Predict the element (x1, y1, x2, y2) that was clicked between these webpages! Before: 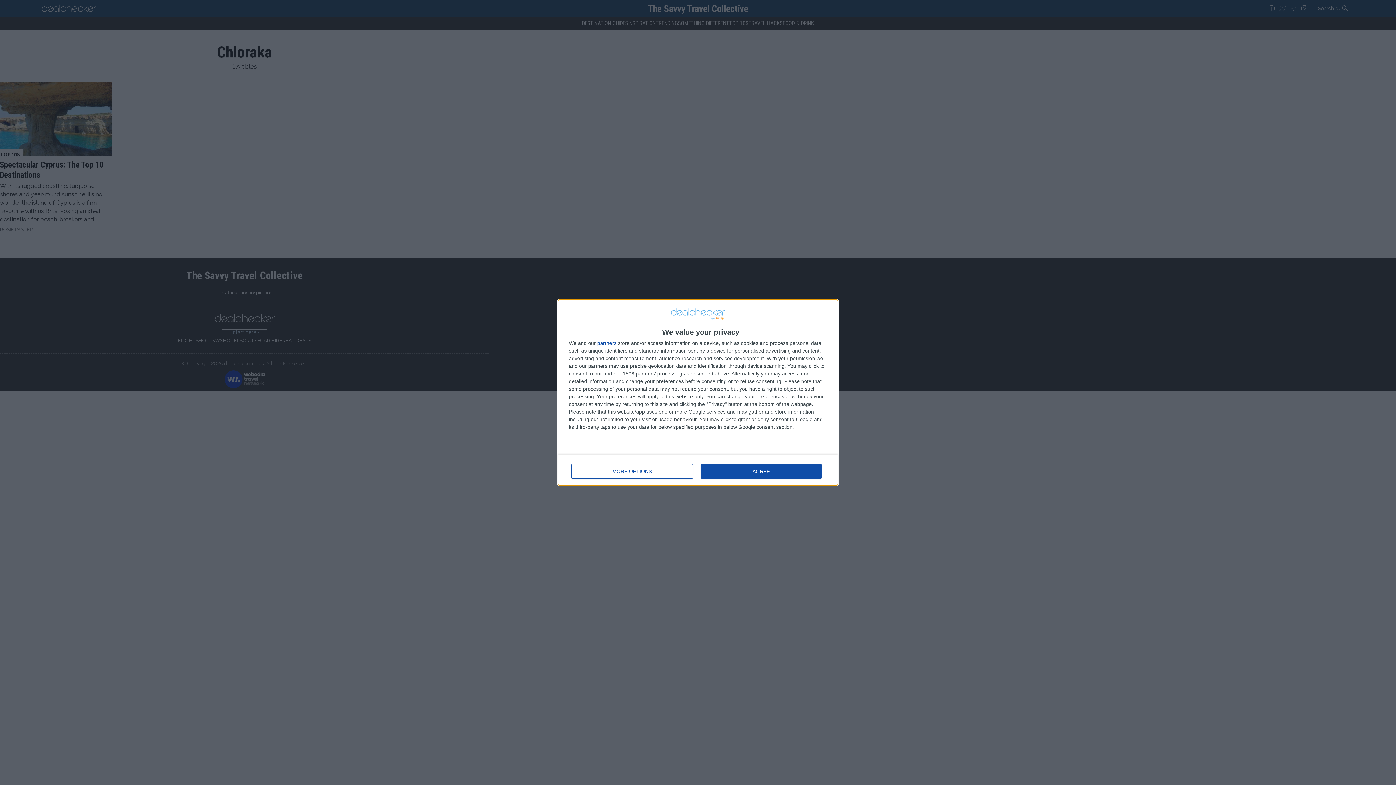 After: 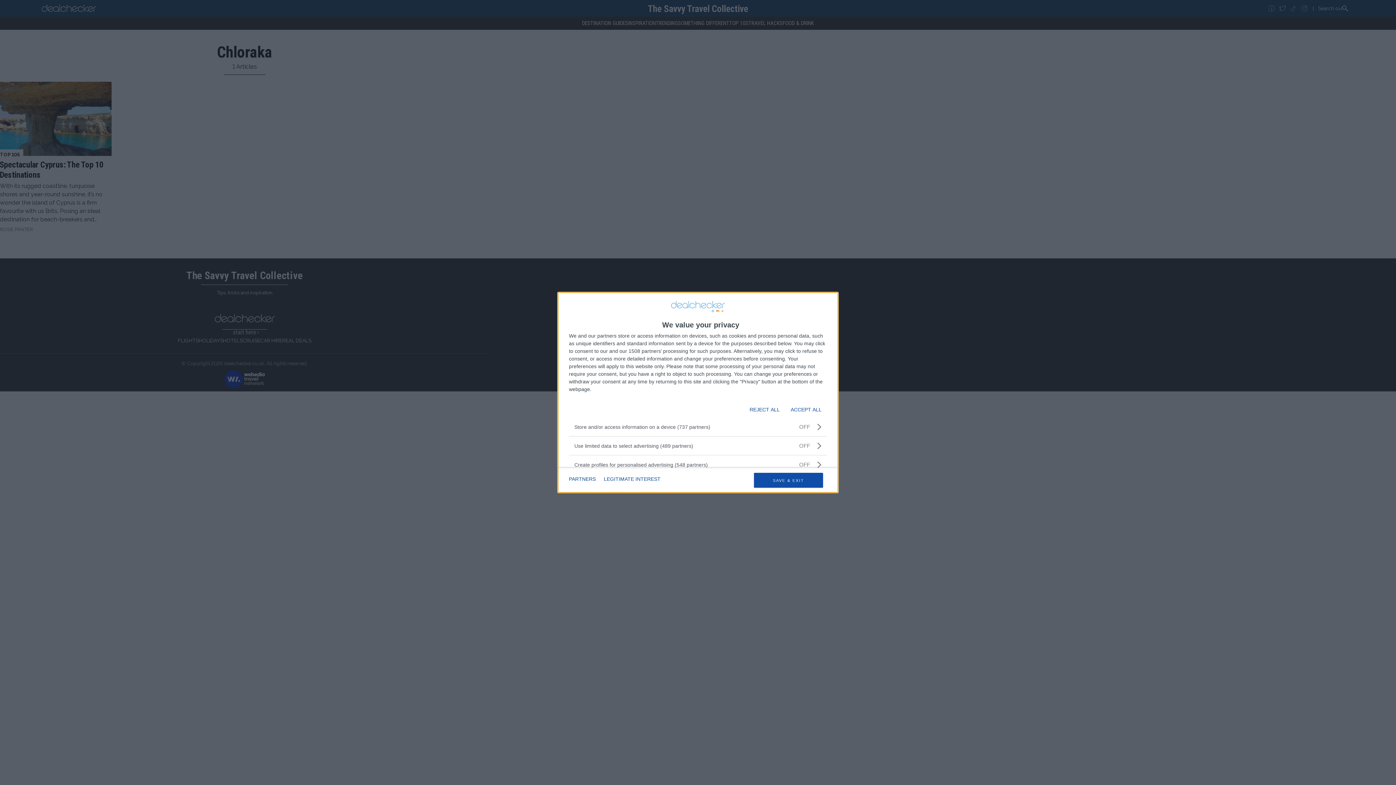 Action: label: MORE OPTIONS bbox: (571, 464, 692, 478)